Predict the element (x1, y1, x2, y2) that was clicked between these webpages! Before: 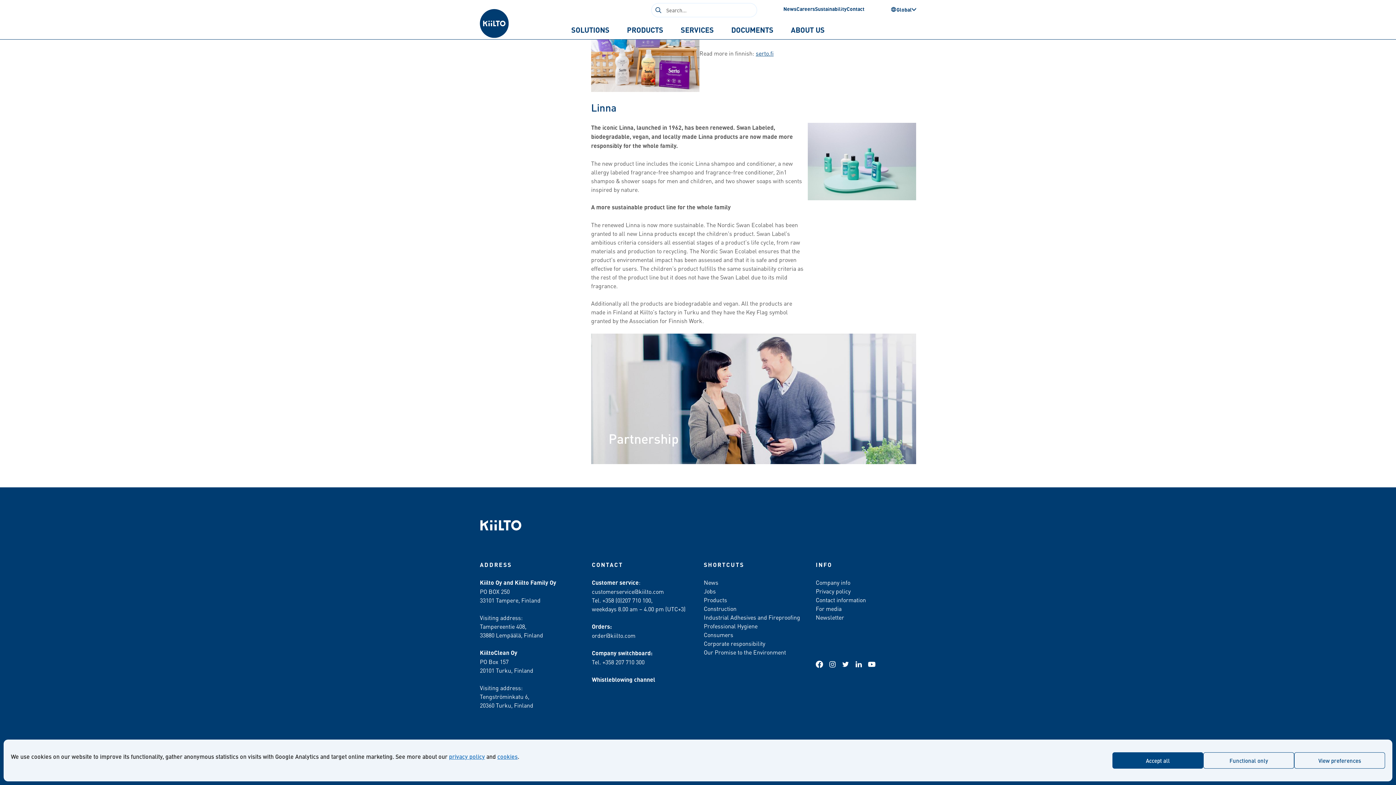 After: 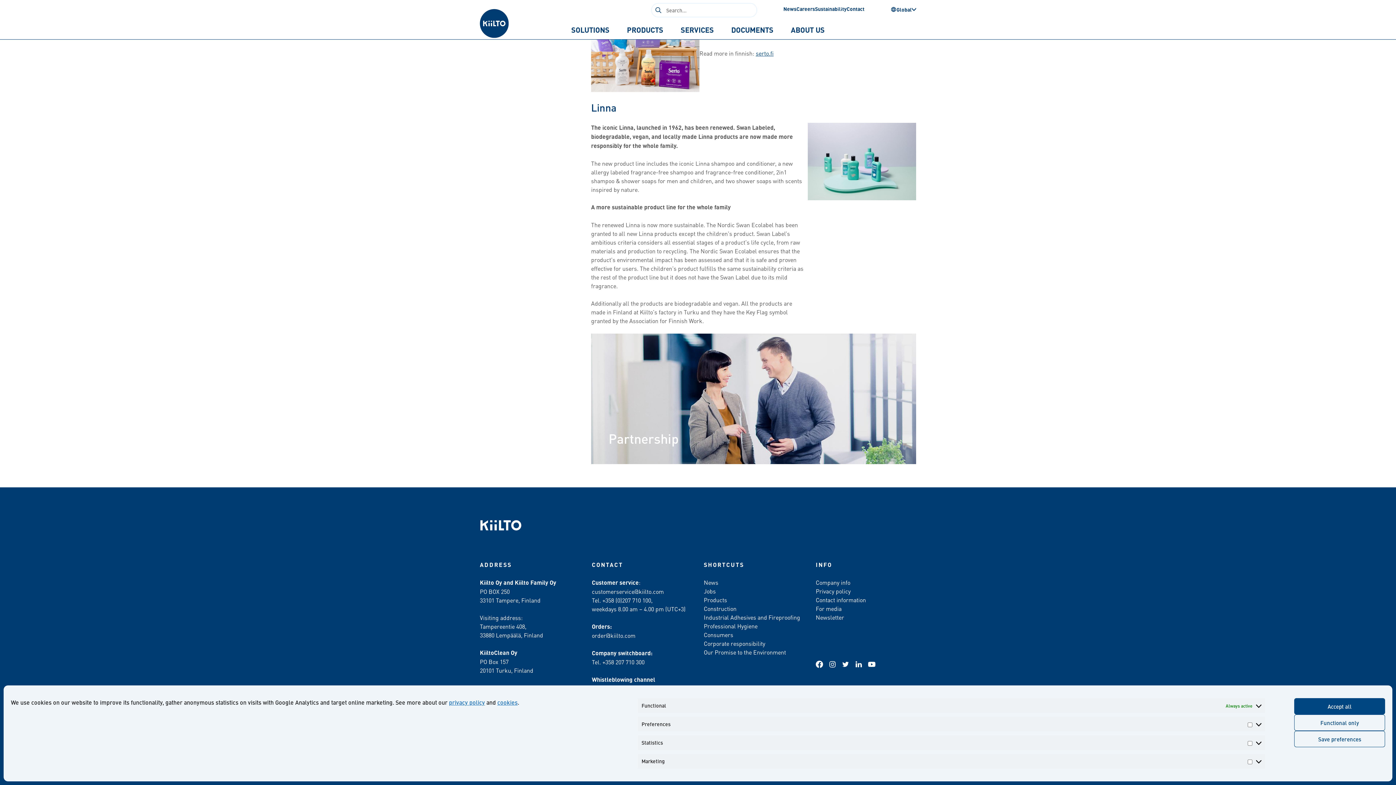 Action: bbox: (1294, 752, 1385, 769) label: View preferences